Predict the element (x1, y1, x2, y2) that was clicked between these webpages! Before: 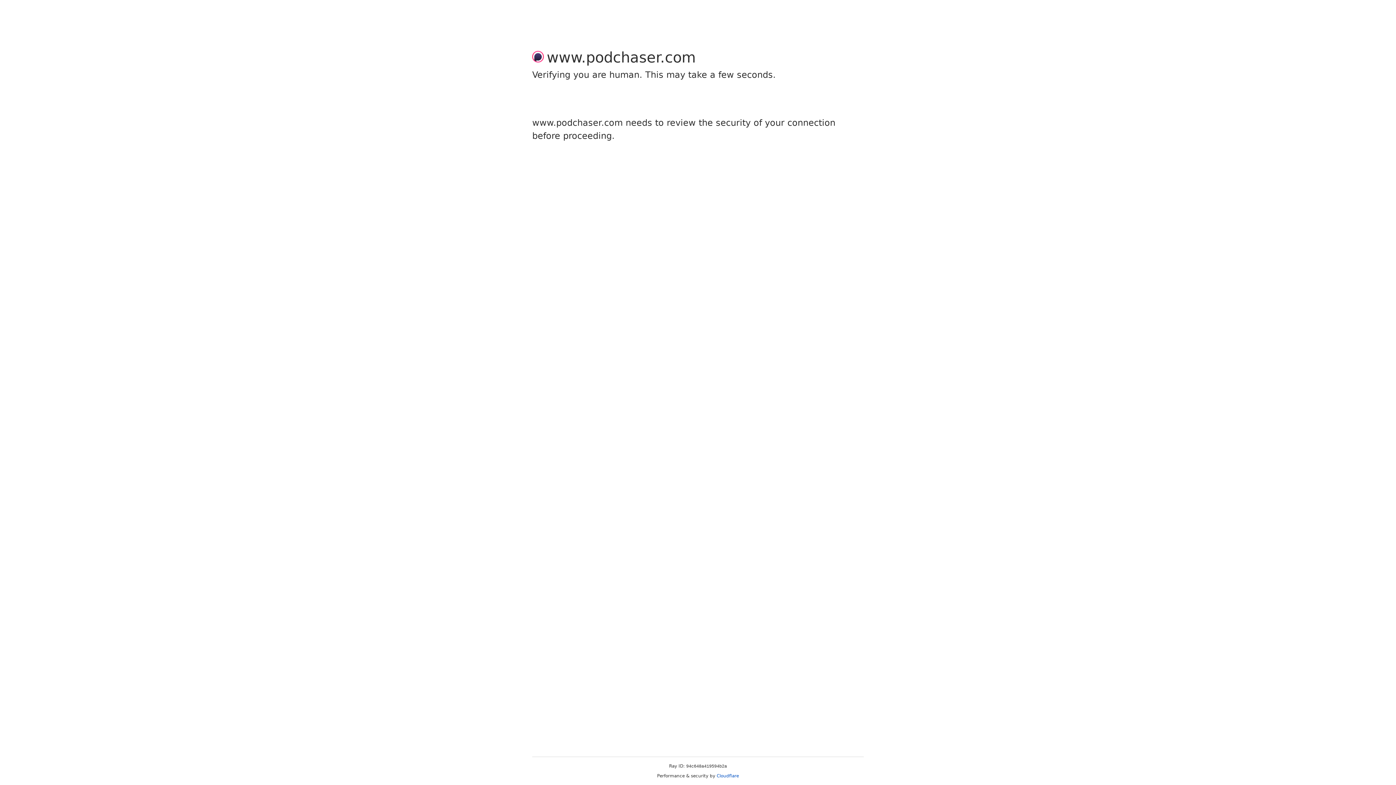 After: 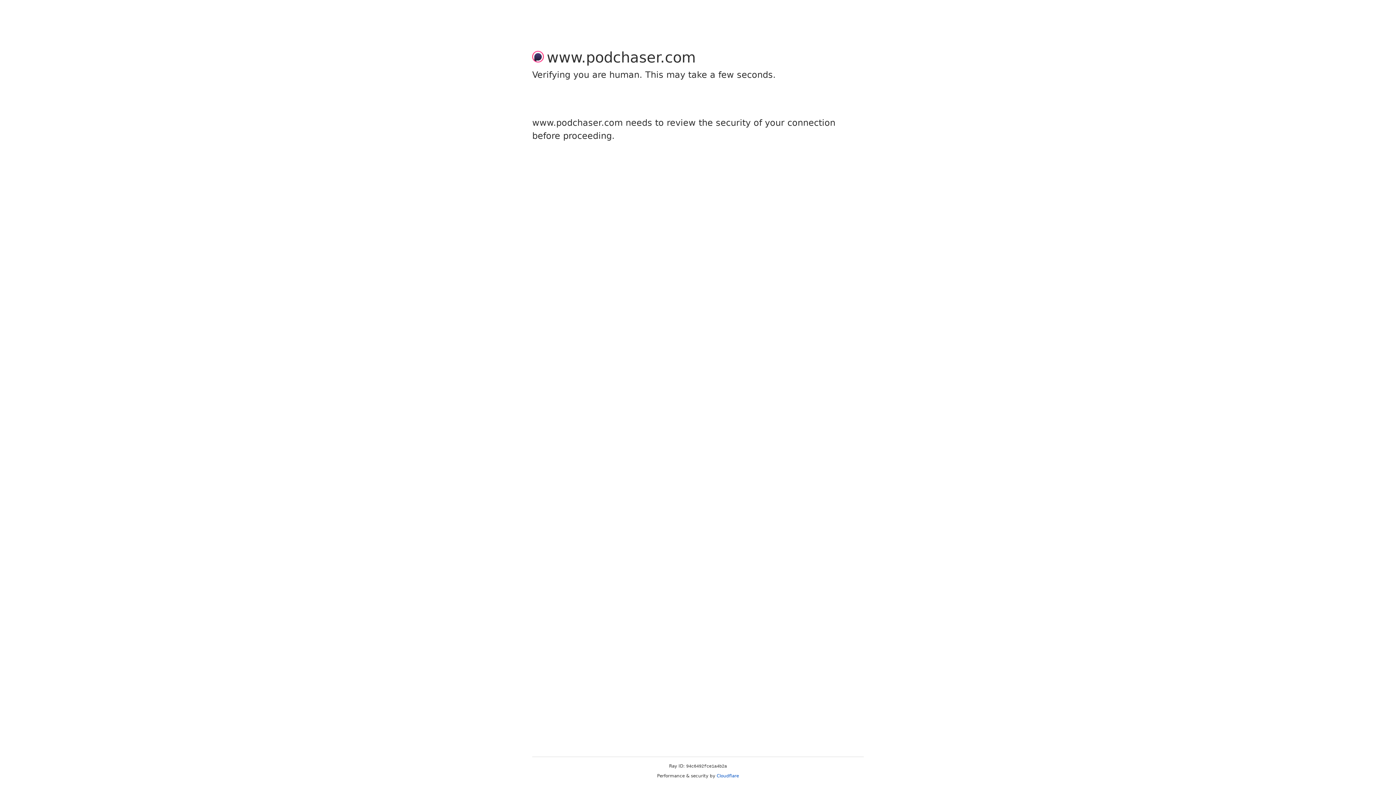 Action: bbox: (716, 773, 739, 778) label: Cloudflare